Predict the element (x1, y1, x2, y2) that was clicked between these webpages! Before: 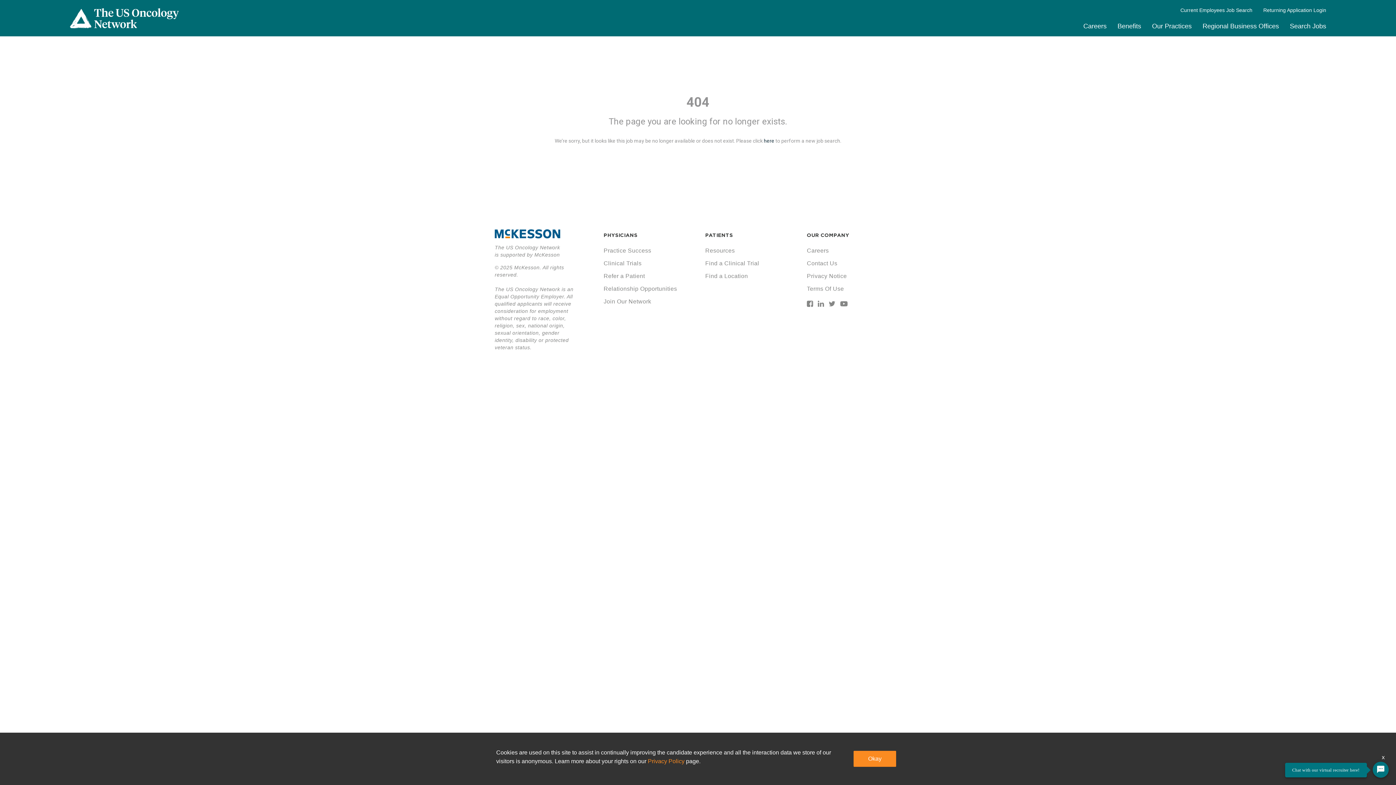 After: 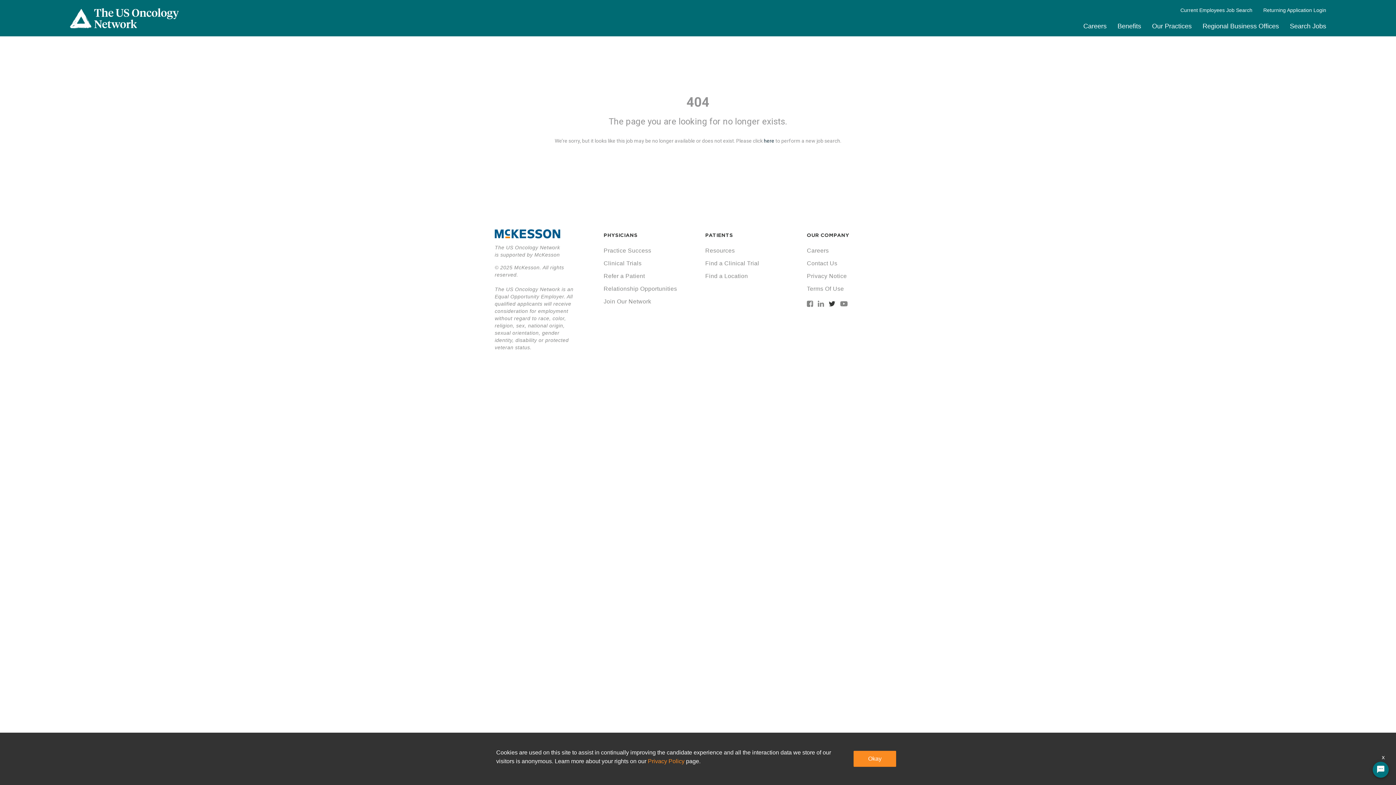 Action: bbox: (828, 298, 838, 309)